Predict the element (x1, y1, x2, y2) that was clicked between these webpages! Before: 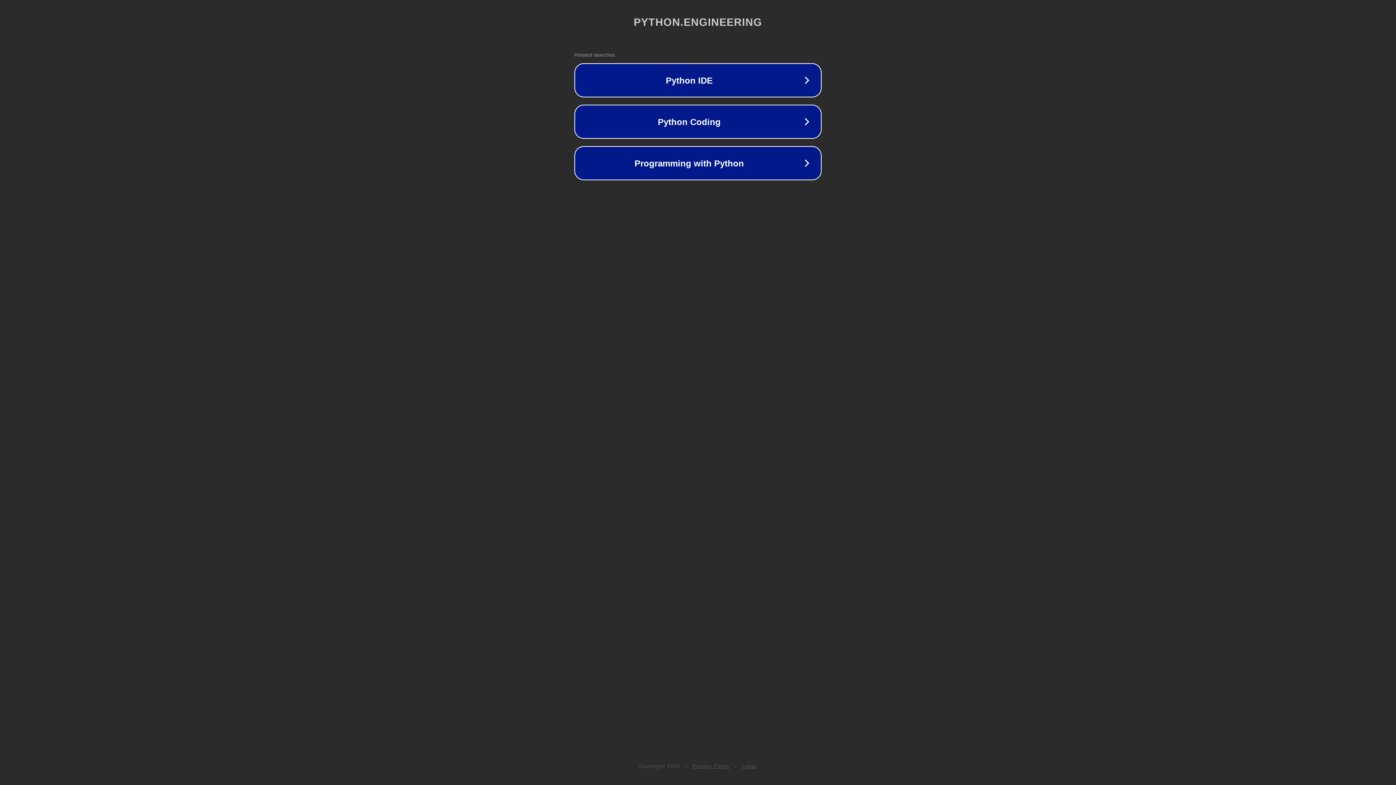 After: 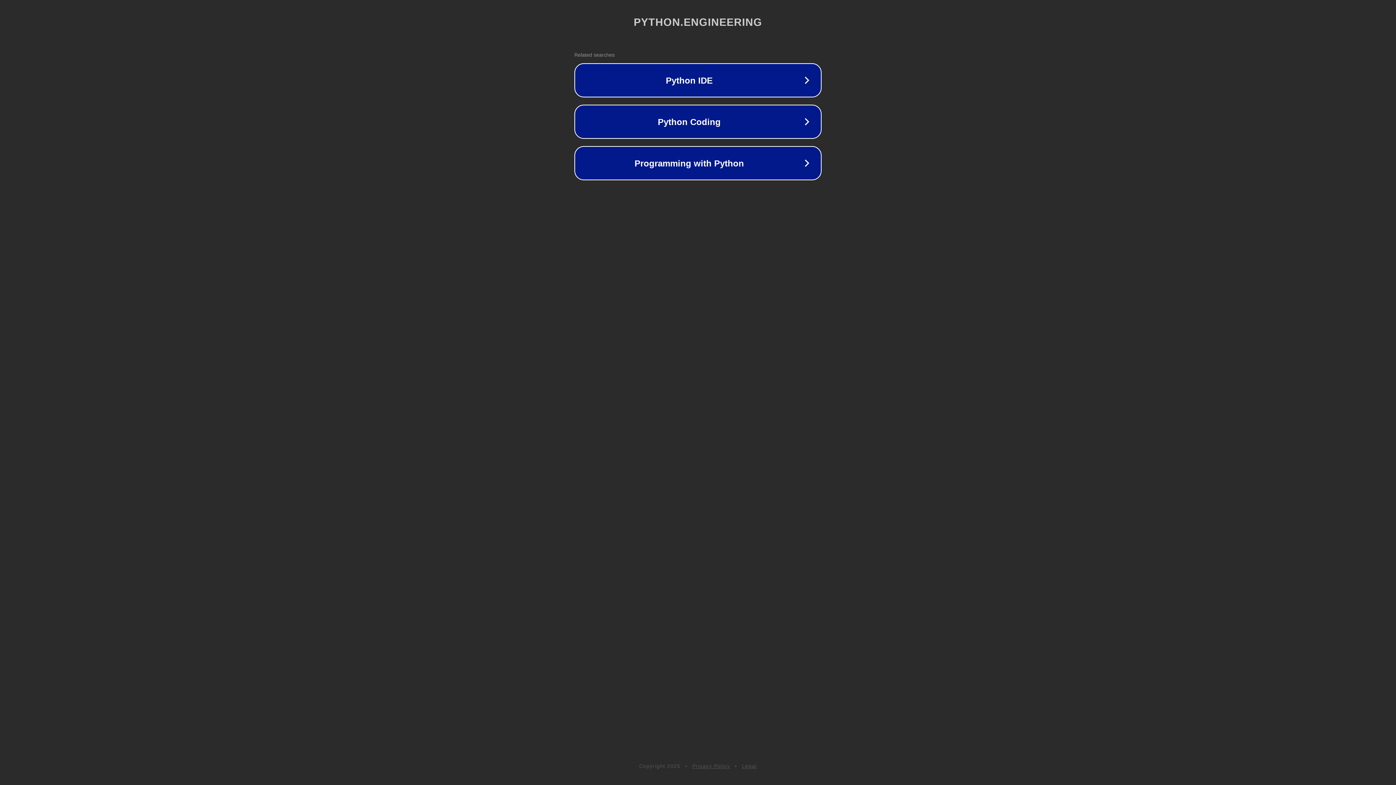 Action: bbox: (742, 763, 757, 769) label: Legal